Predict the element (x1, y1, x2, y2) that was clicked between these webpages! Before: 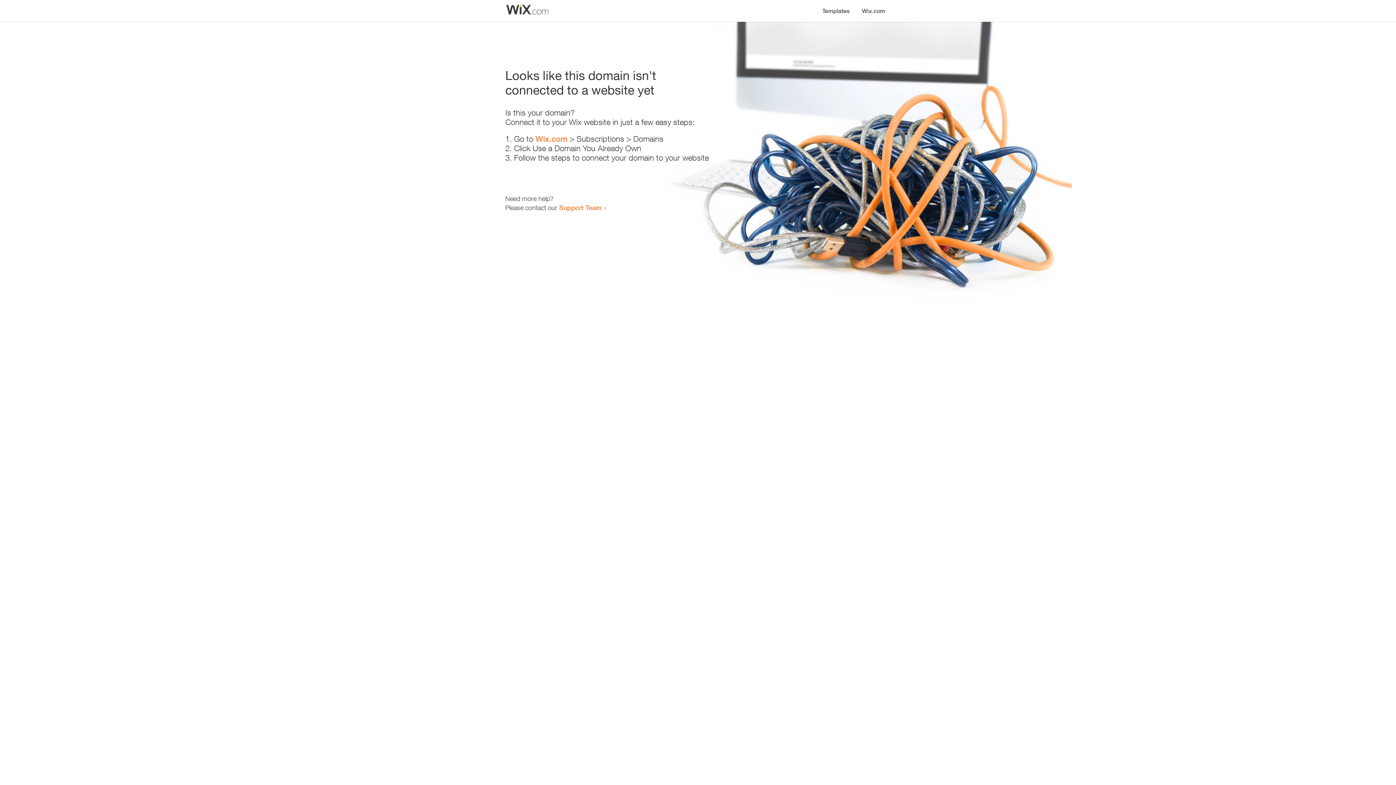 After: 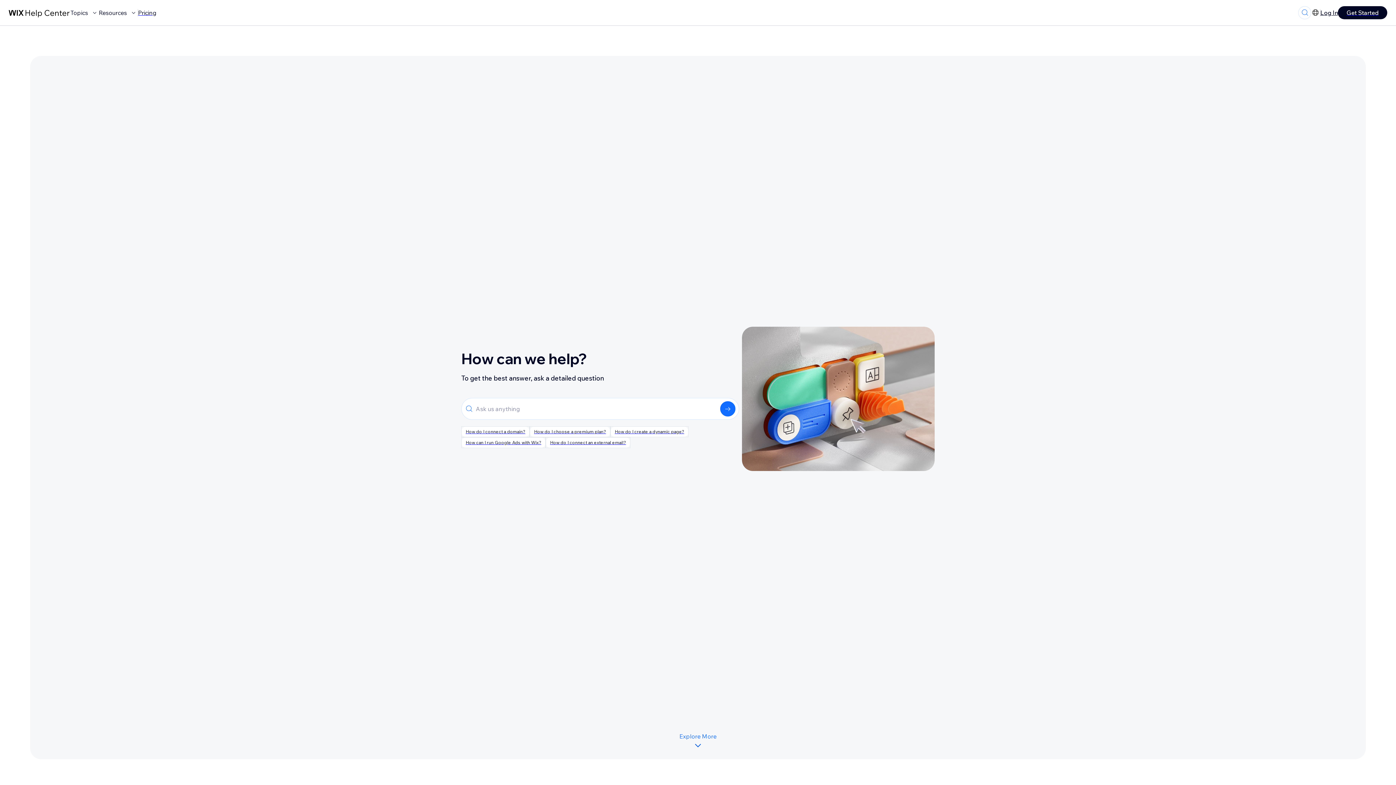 Action: label: Support Team bbox: (559, 203, 601, 211)